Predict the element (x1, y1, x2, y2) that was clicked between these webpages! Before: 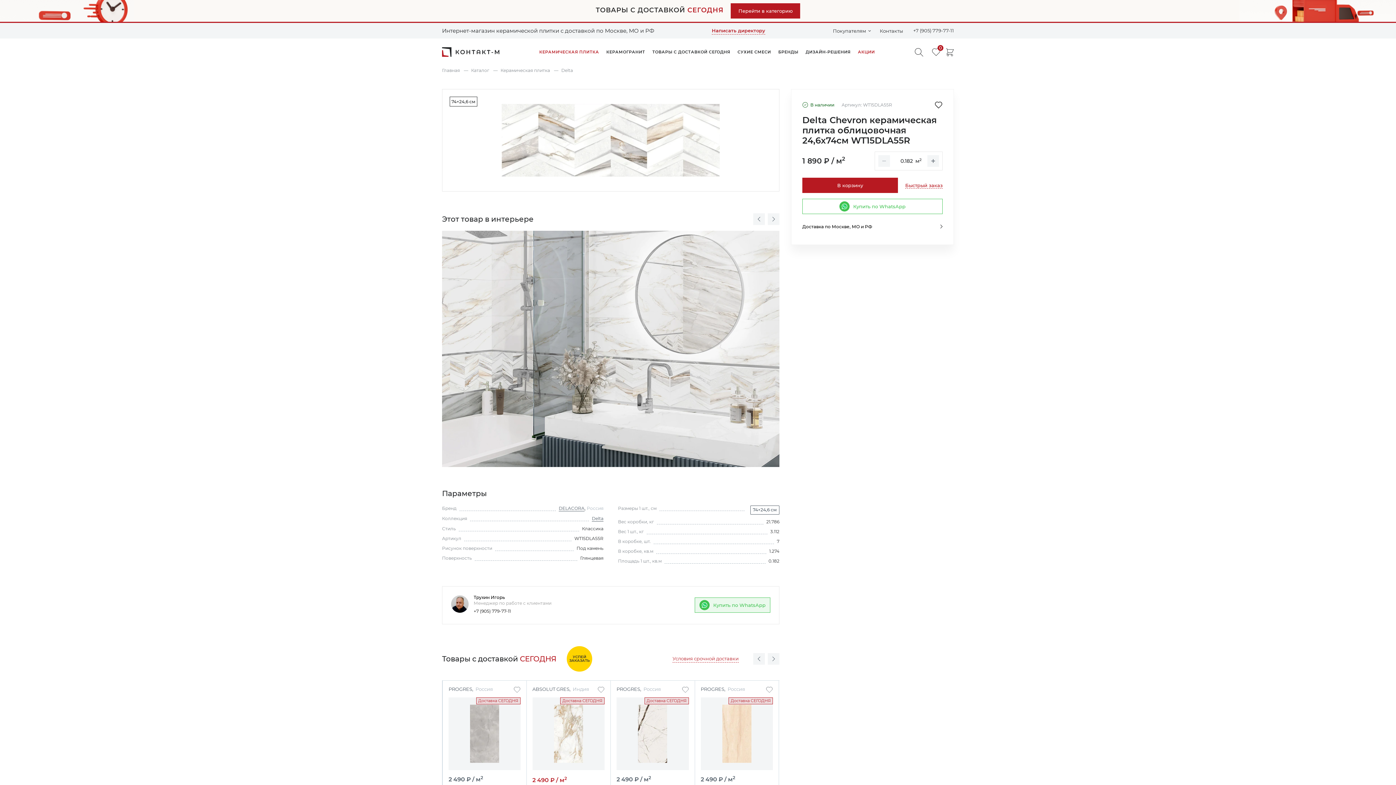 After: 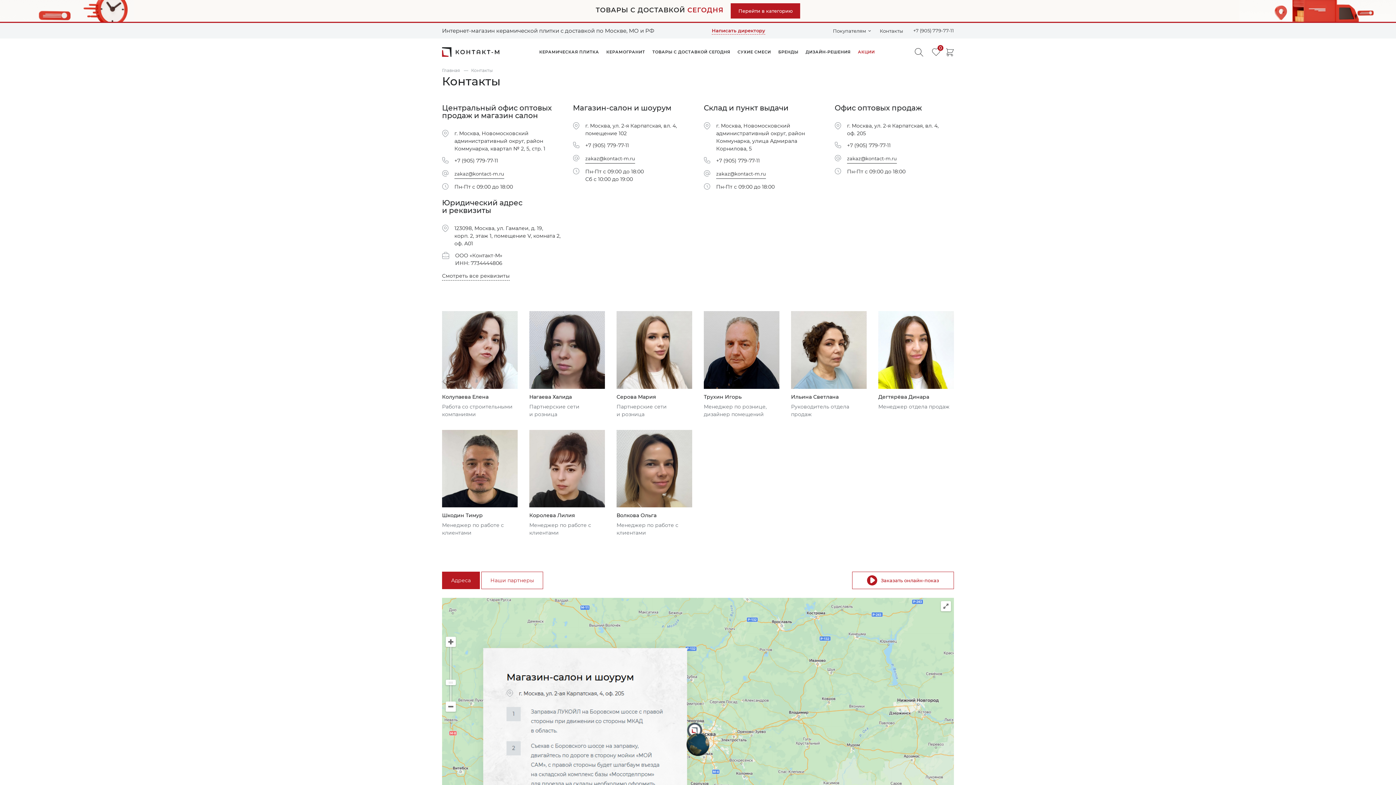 Action: label: Контакты bbox: (875, 24, 903, 36)